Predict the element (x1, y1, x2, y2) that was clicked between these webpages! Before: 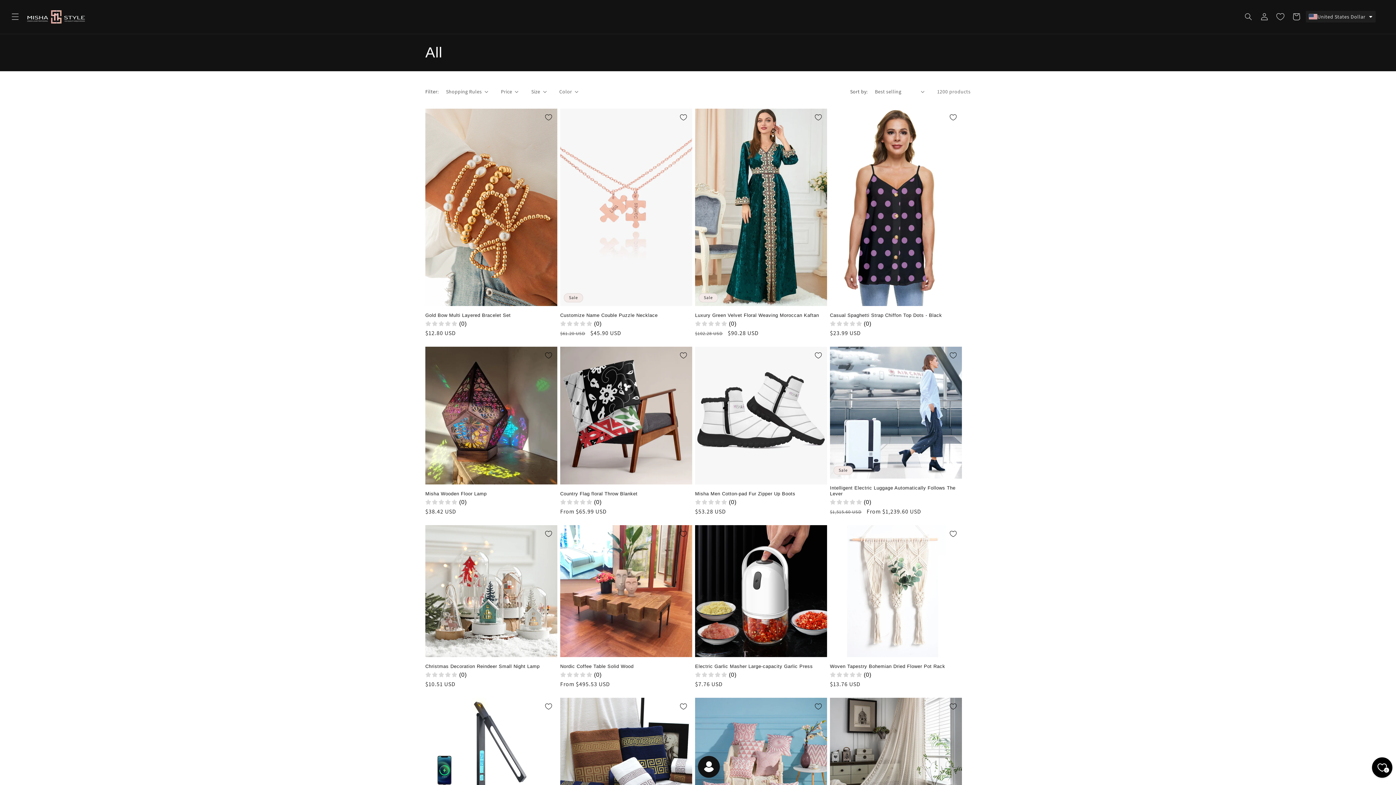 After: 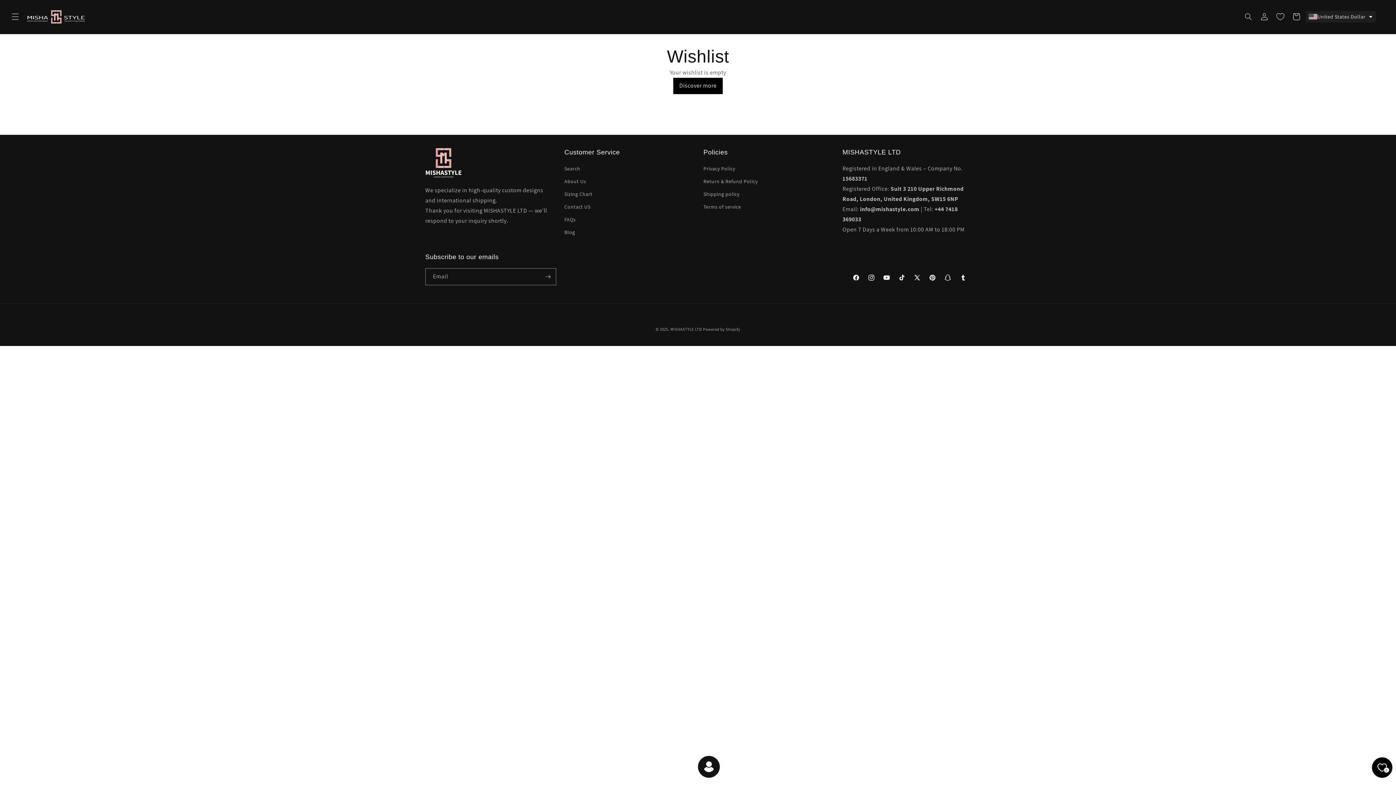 Action: bbox: (1354, 8, 1370, 24) label: Wishlist